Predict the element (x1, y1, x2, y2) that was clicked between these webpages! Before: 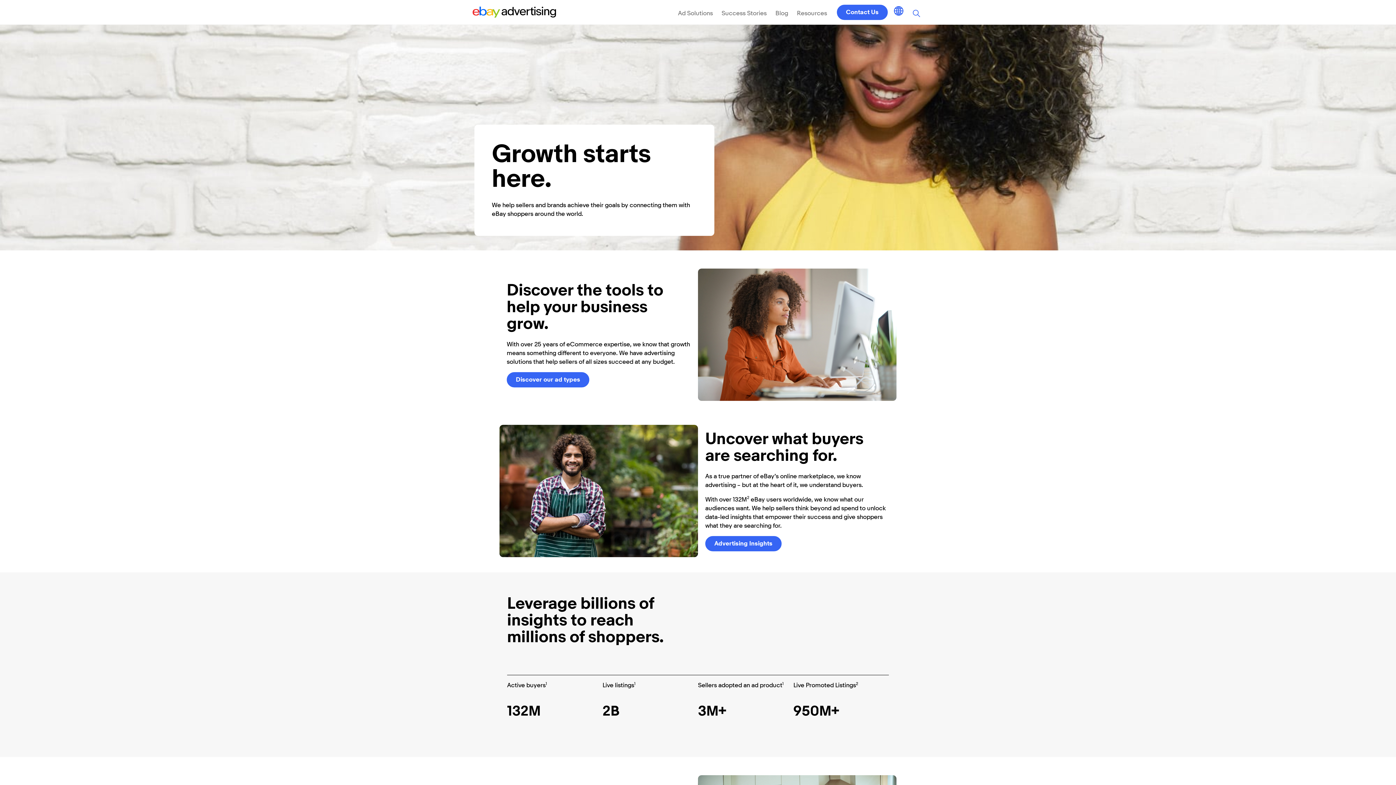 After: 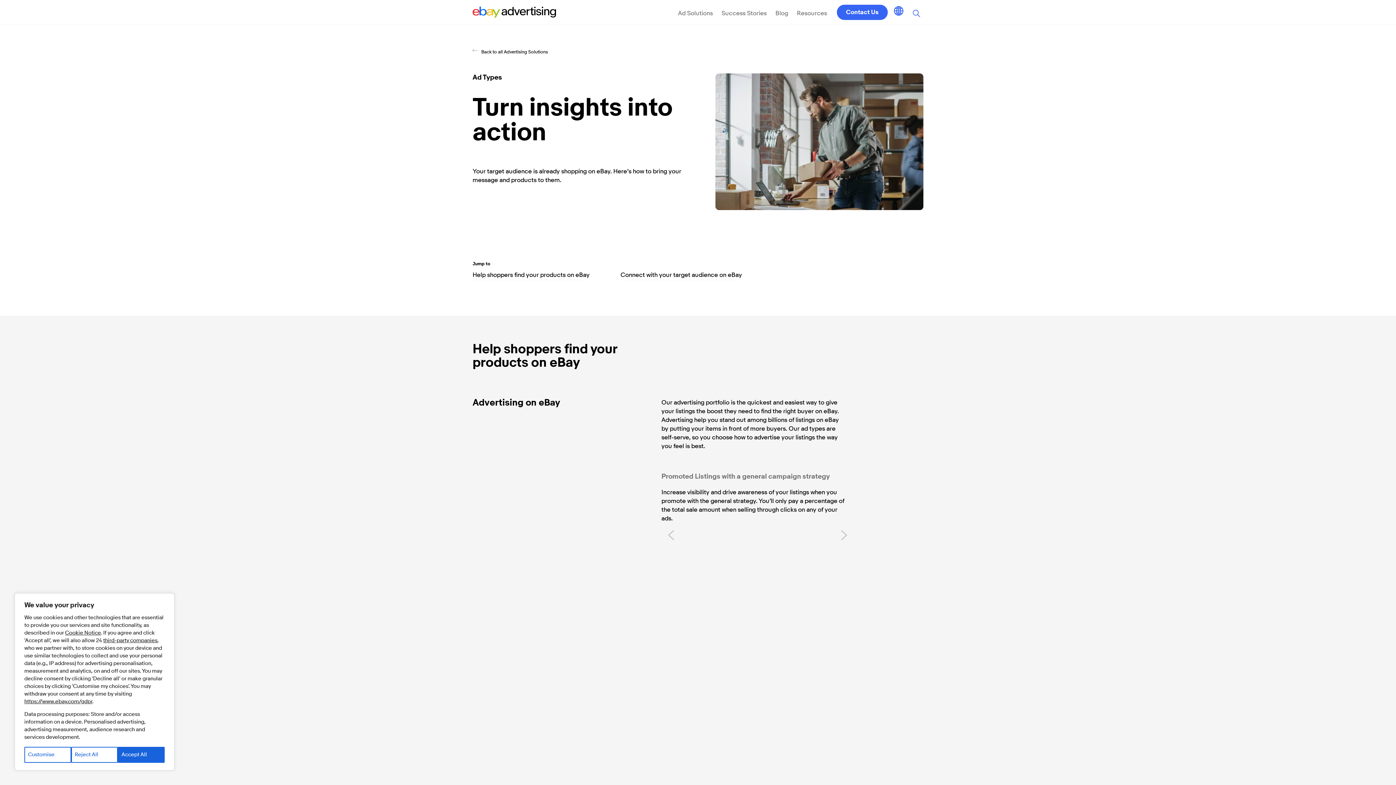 Action: bbox: (506, 372, 589, 387) label: Discover our ad types